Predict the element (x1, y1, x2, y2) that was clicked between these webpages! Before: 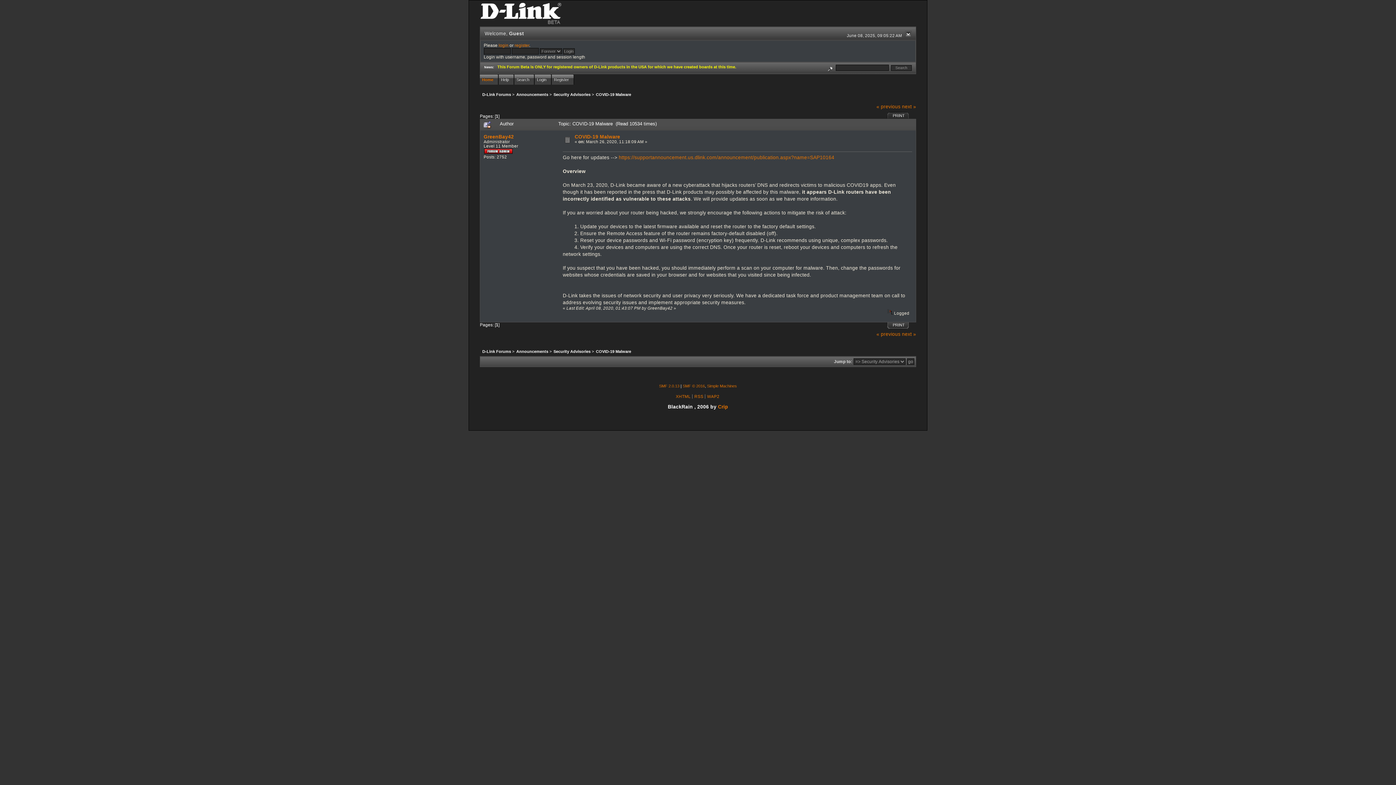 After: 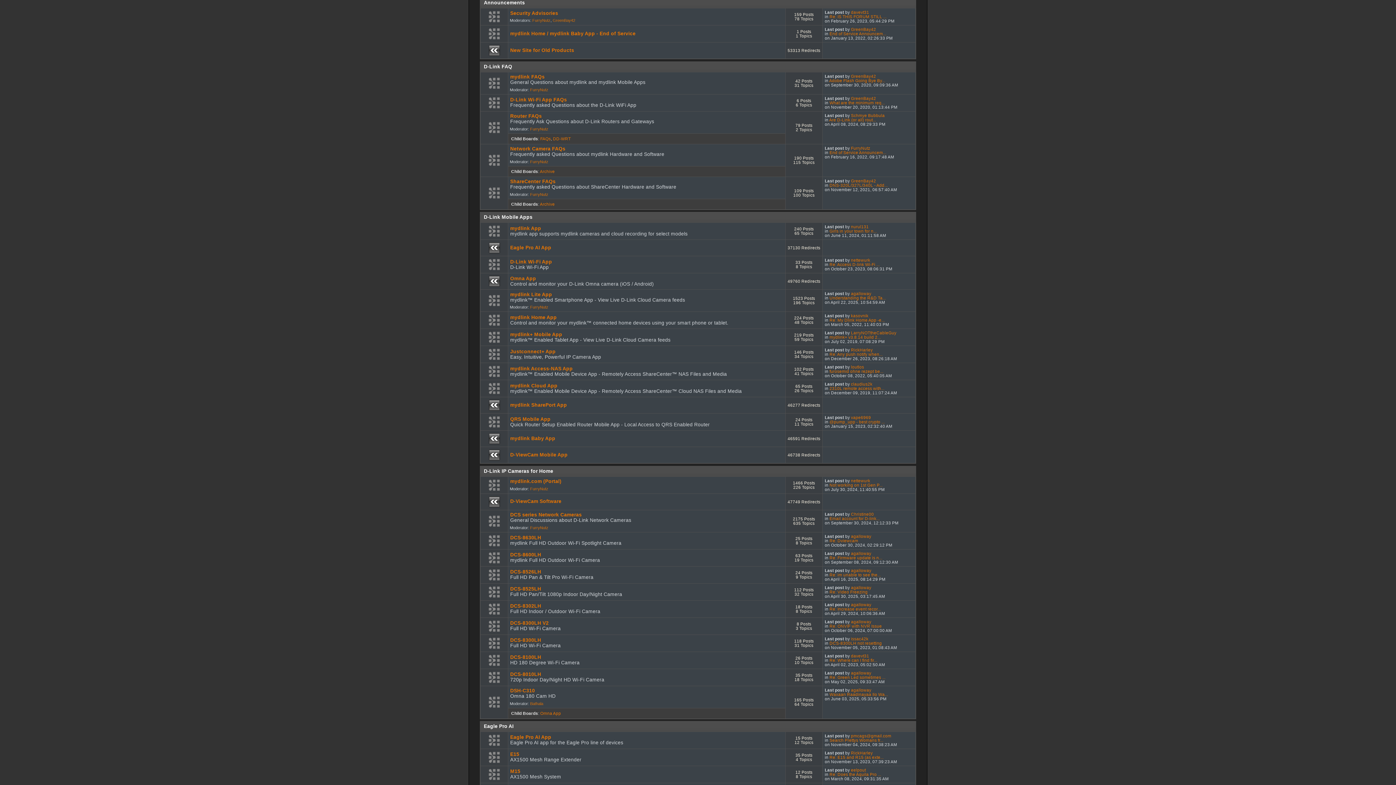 Action: bbox: (516, 349, 548, 353) label: Announcements